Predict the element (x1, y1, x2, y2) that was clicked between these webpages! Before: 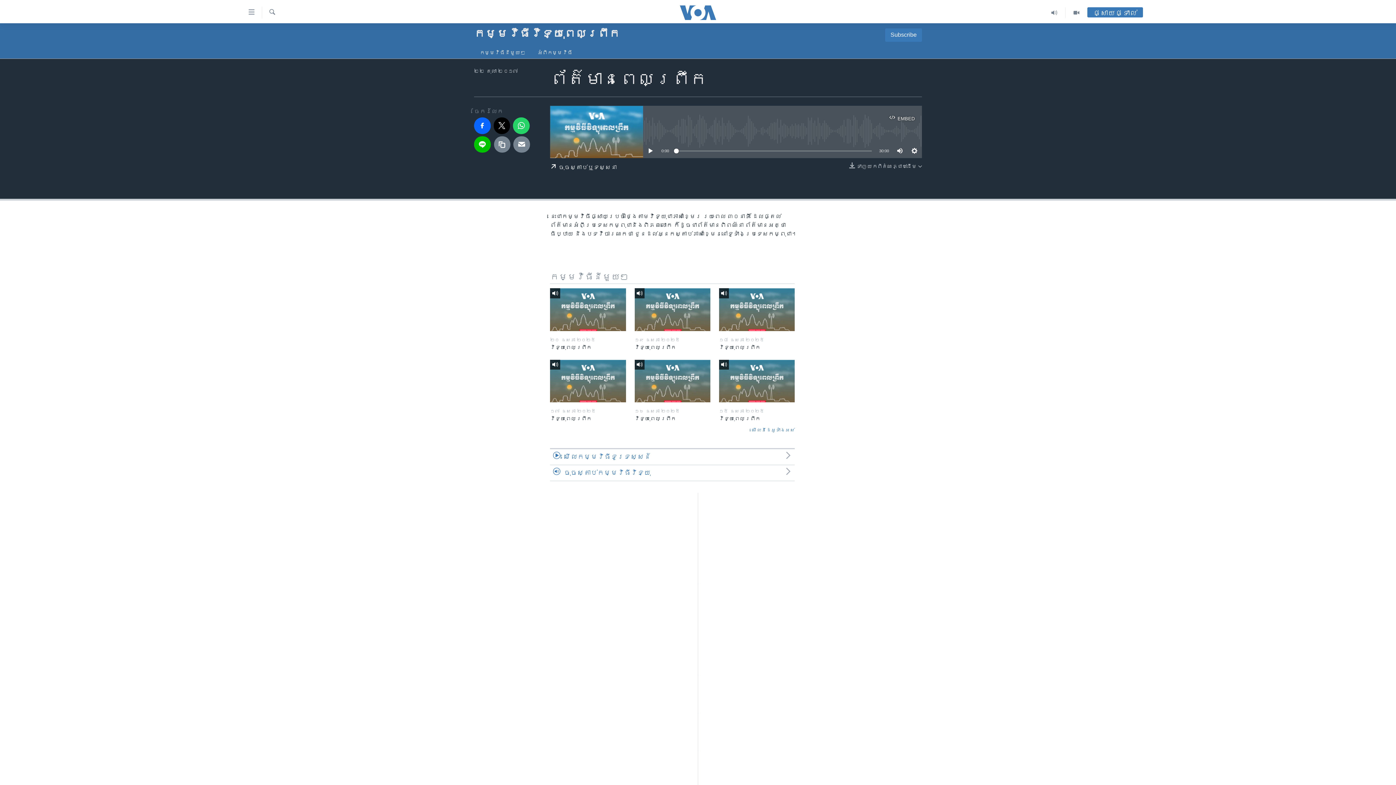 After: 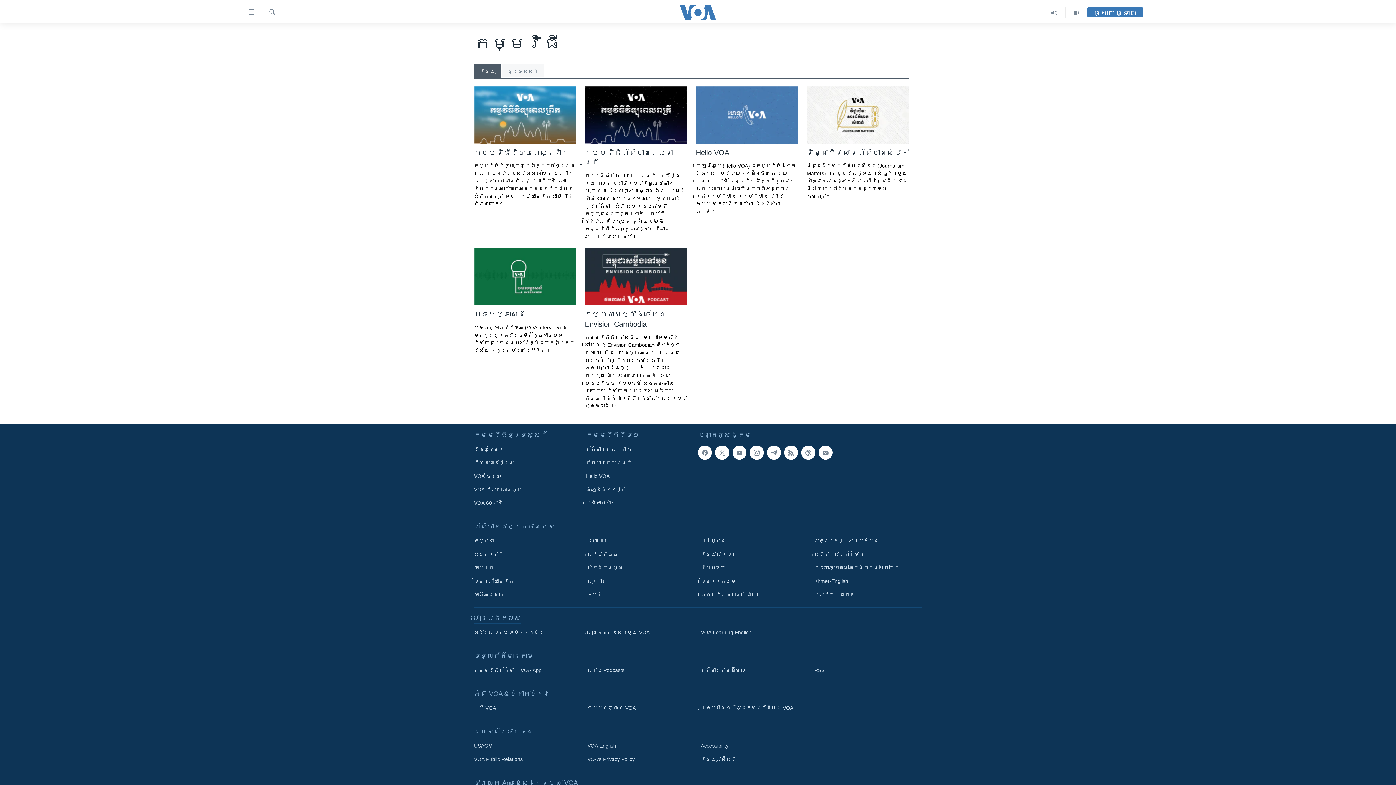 Action: bbox: (550, 465, 794, 481) label: ចុចស្តាប់កម្មវិធីវិទ្យុ